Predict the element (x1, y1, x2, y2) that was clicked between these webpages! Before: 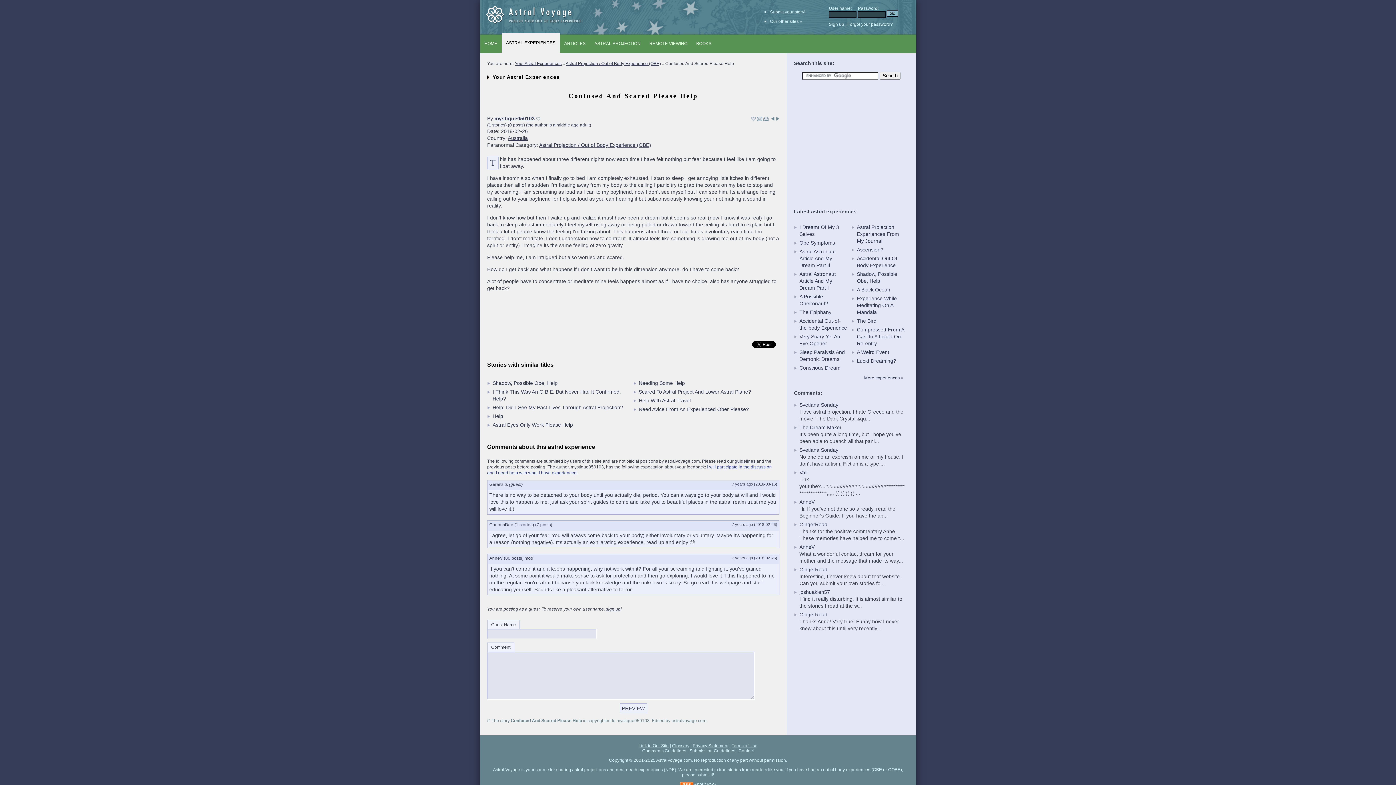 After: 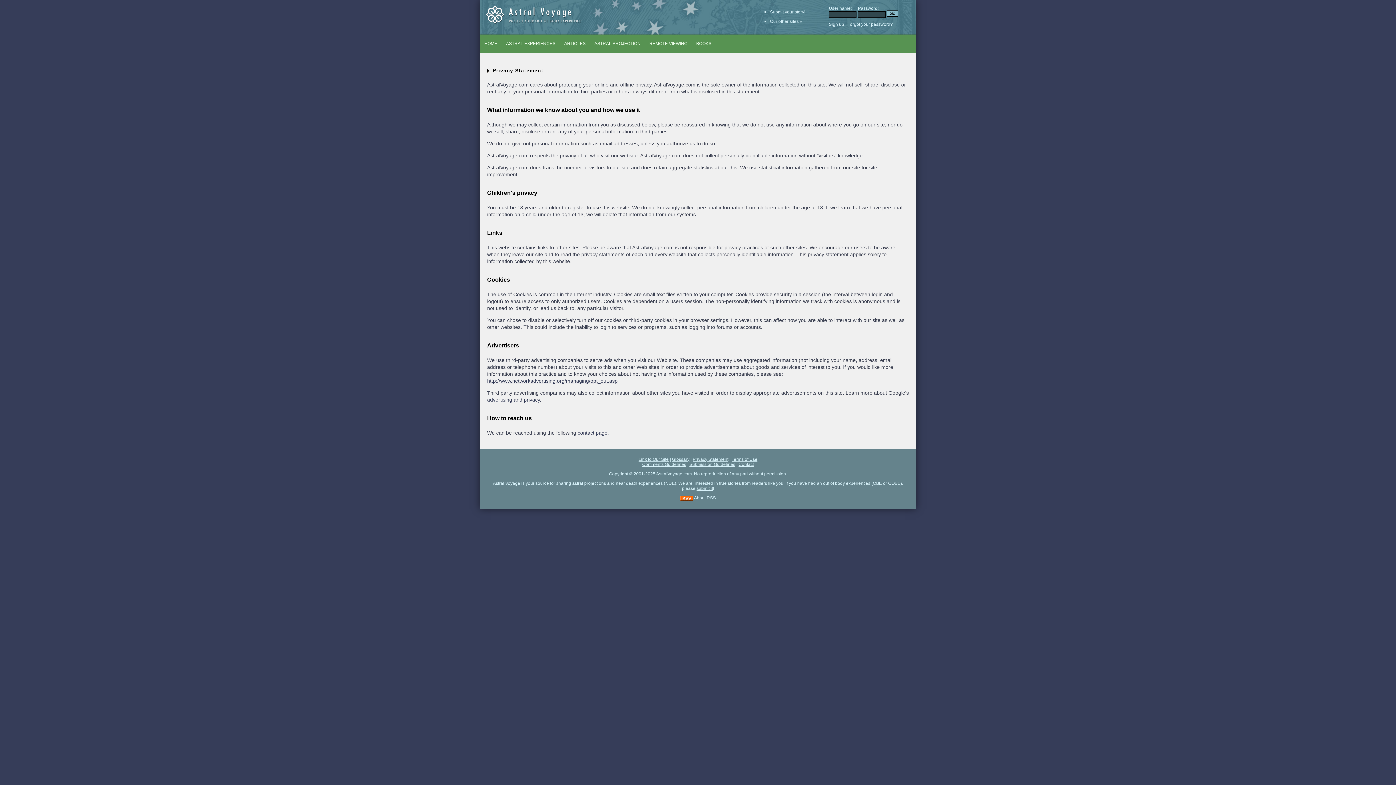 Action: label: Privacy Statement bbox: (692, 743, 728, 748)